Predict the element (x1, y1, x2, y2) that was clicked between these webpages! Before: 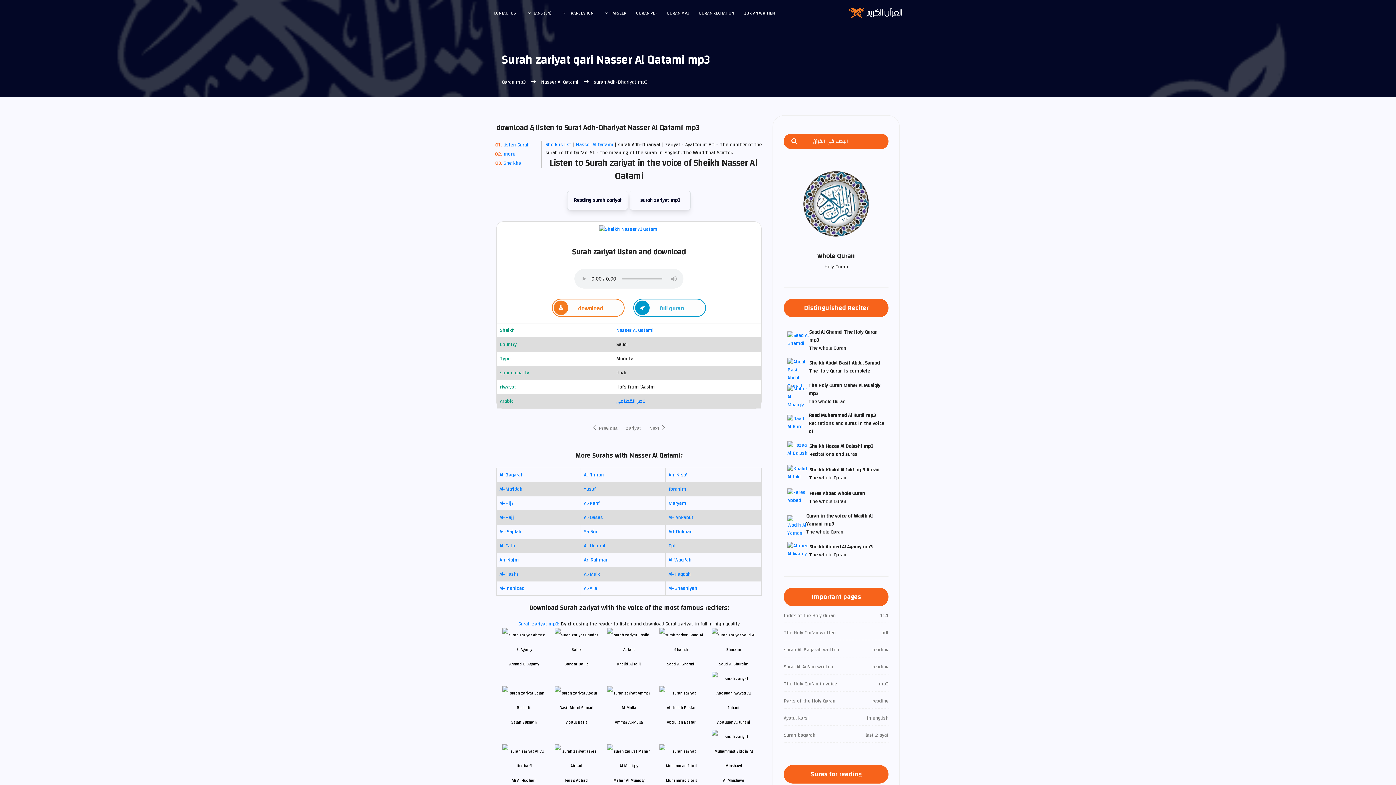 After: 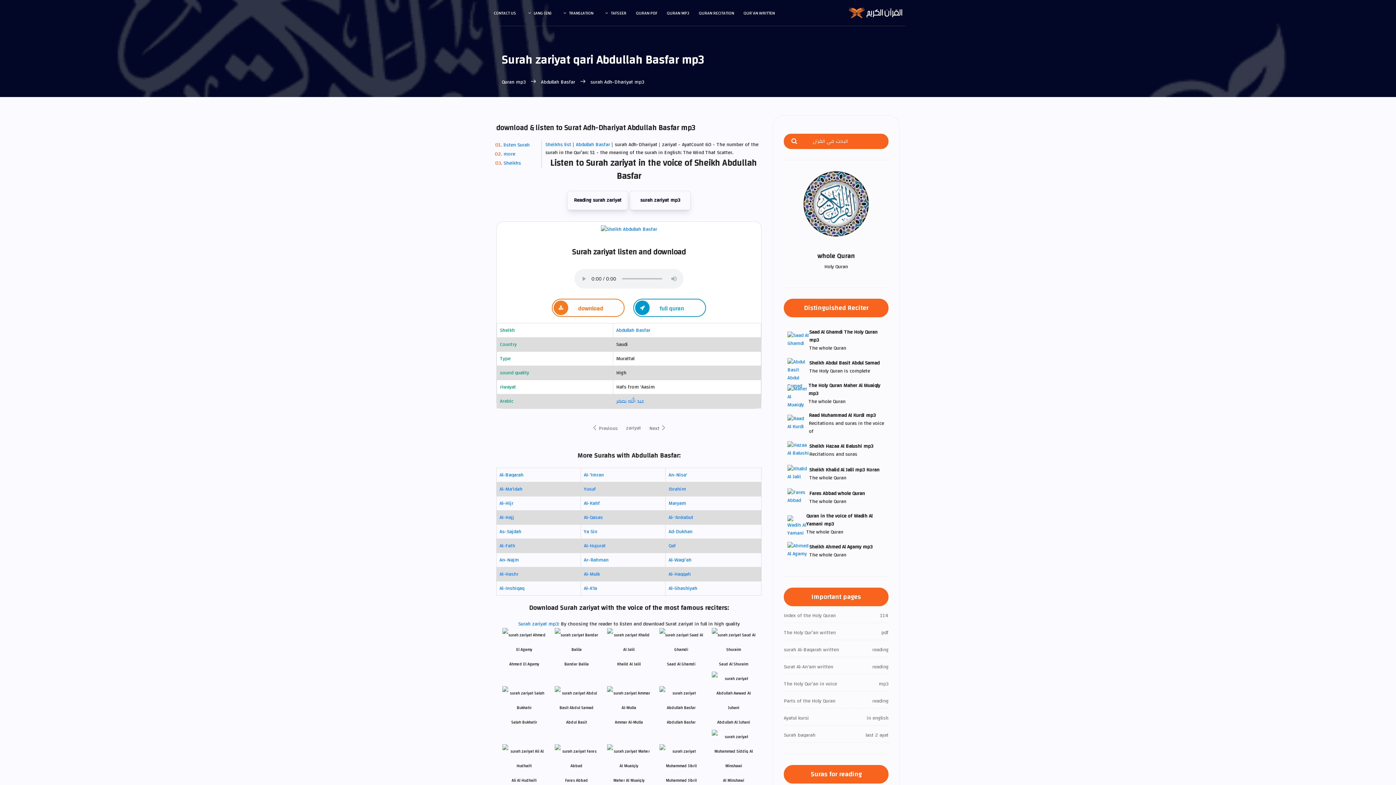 Action: bbox: (656, 686, 706, 730) label: 
Abdullah Basfar